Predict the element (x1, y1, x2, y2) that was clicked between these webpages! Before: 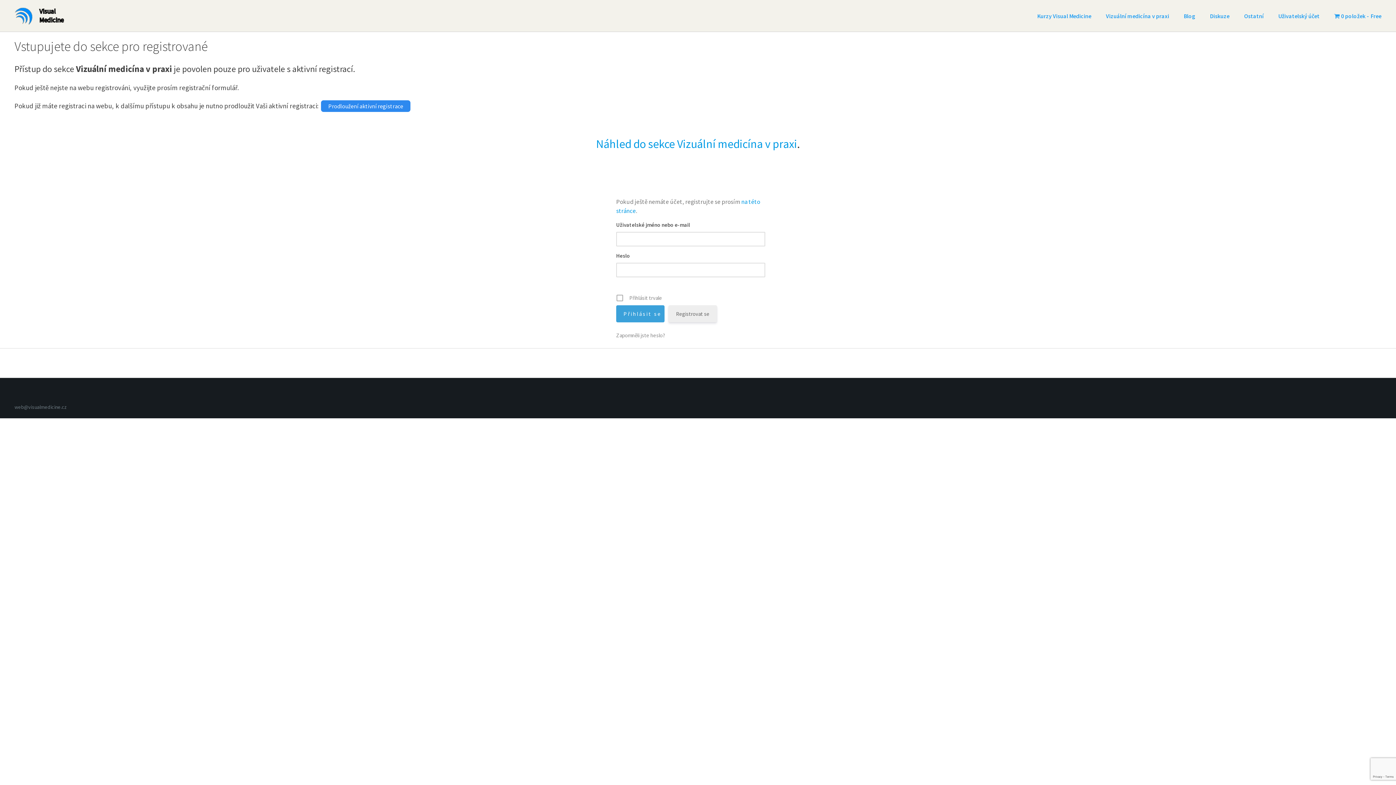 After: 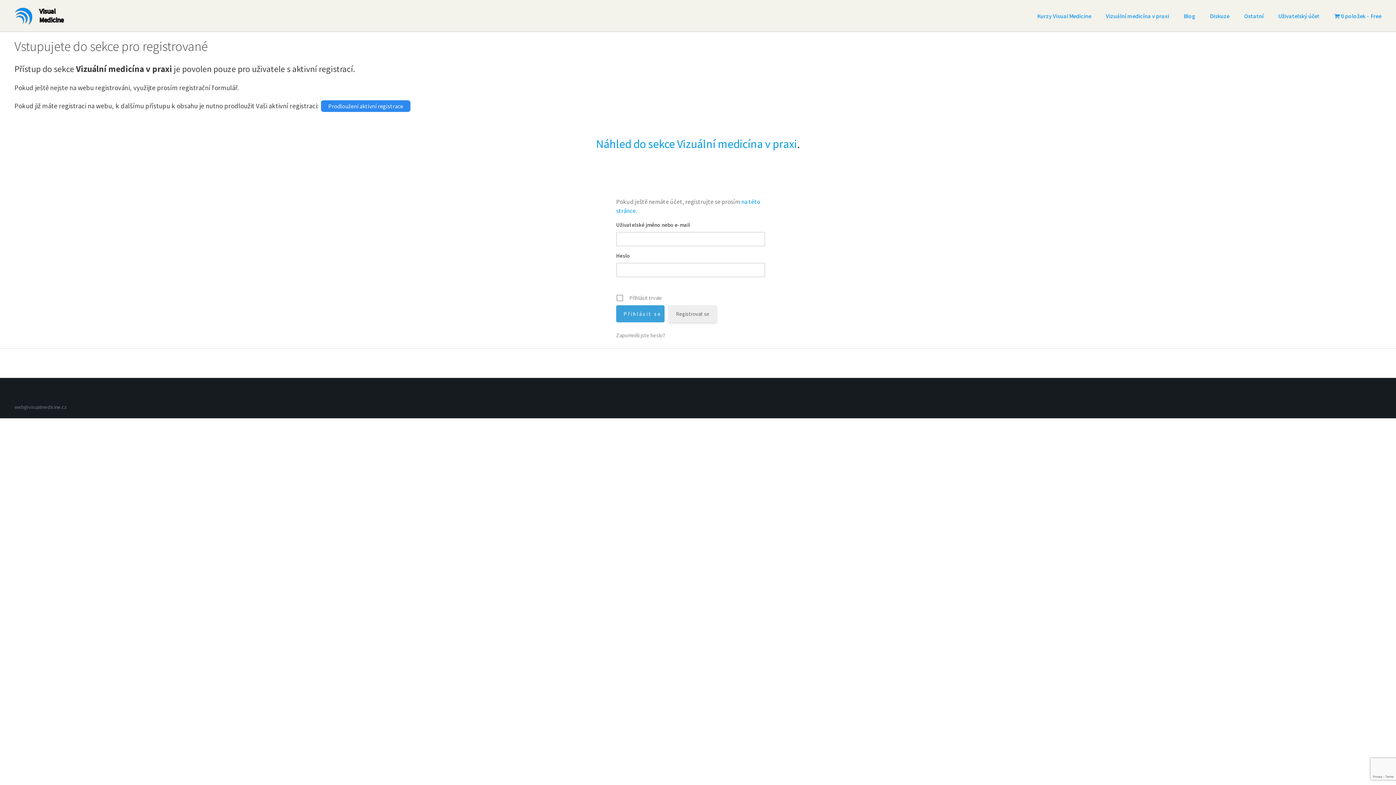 Action: label: Náhled do sekce Vizuální medicína v praxi bbox: (596, 136, 797, 151)